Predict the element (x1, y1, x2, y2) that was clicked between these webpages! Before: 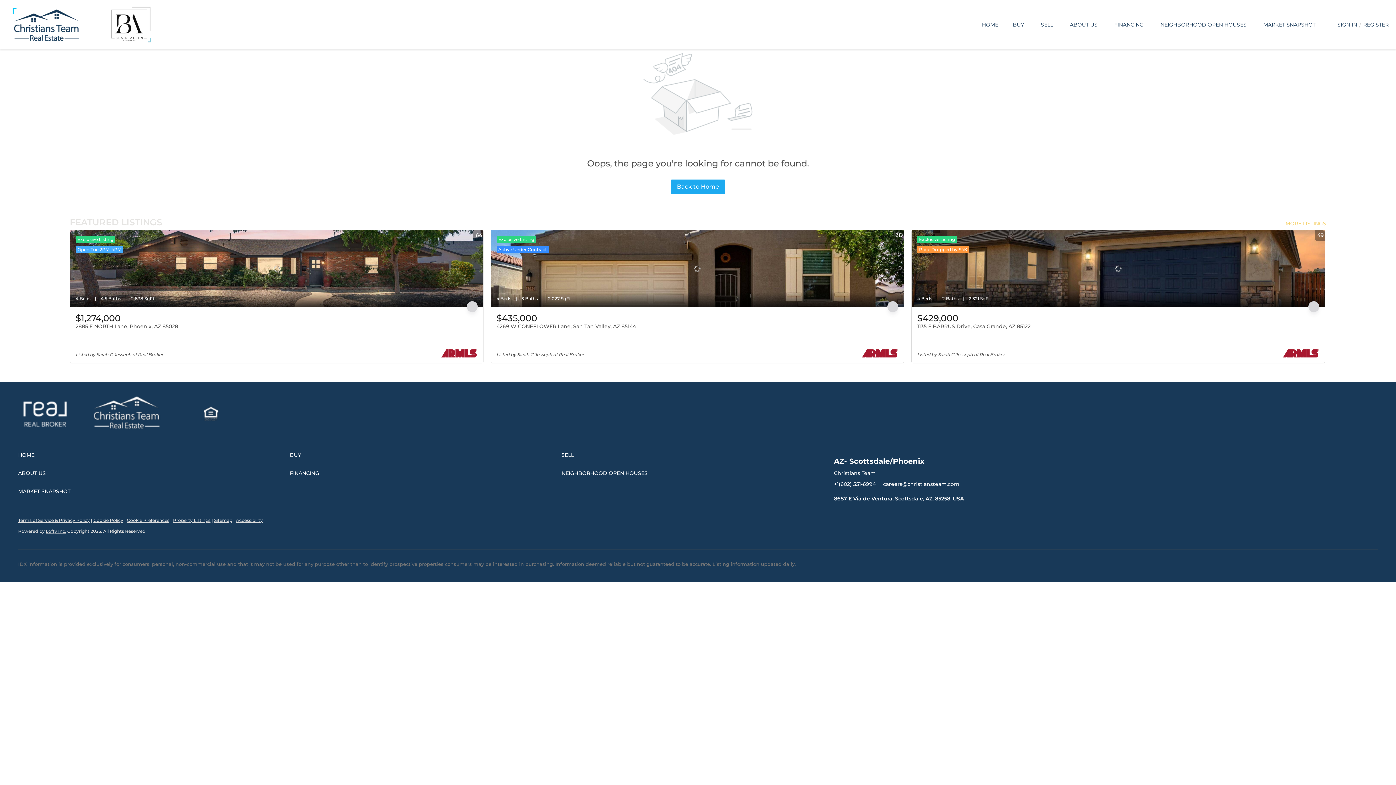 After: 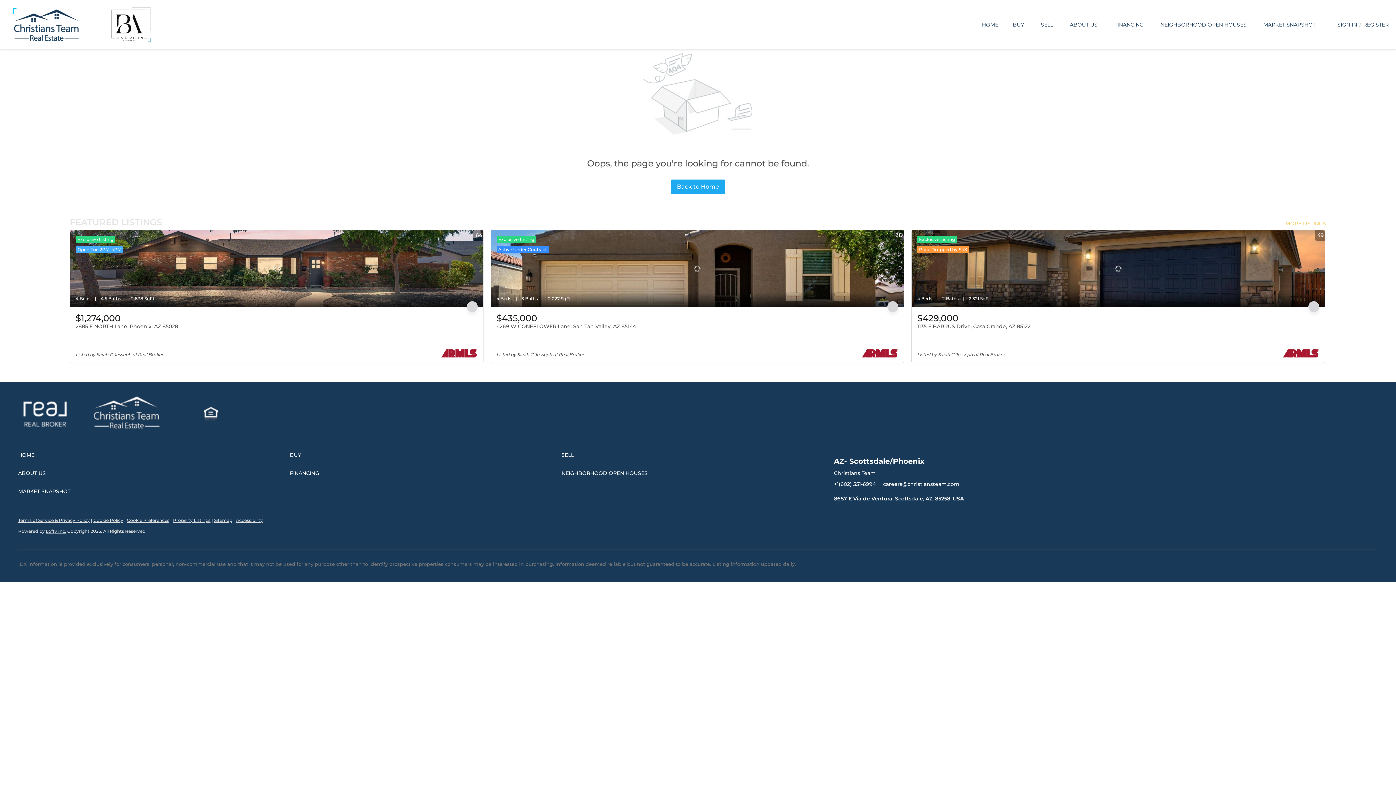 Action: bbox: (834, 480, 876, 487) label: +1(602) 551-6994